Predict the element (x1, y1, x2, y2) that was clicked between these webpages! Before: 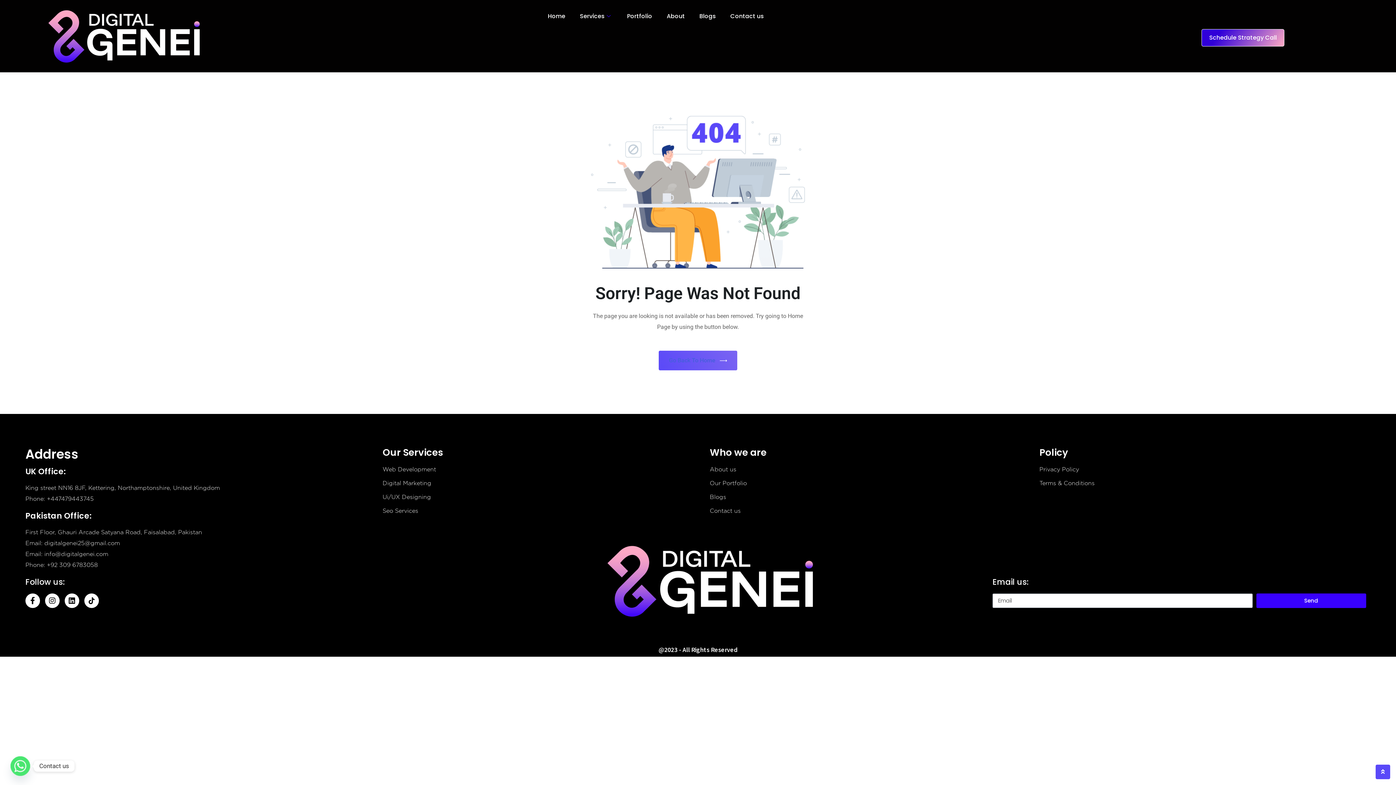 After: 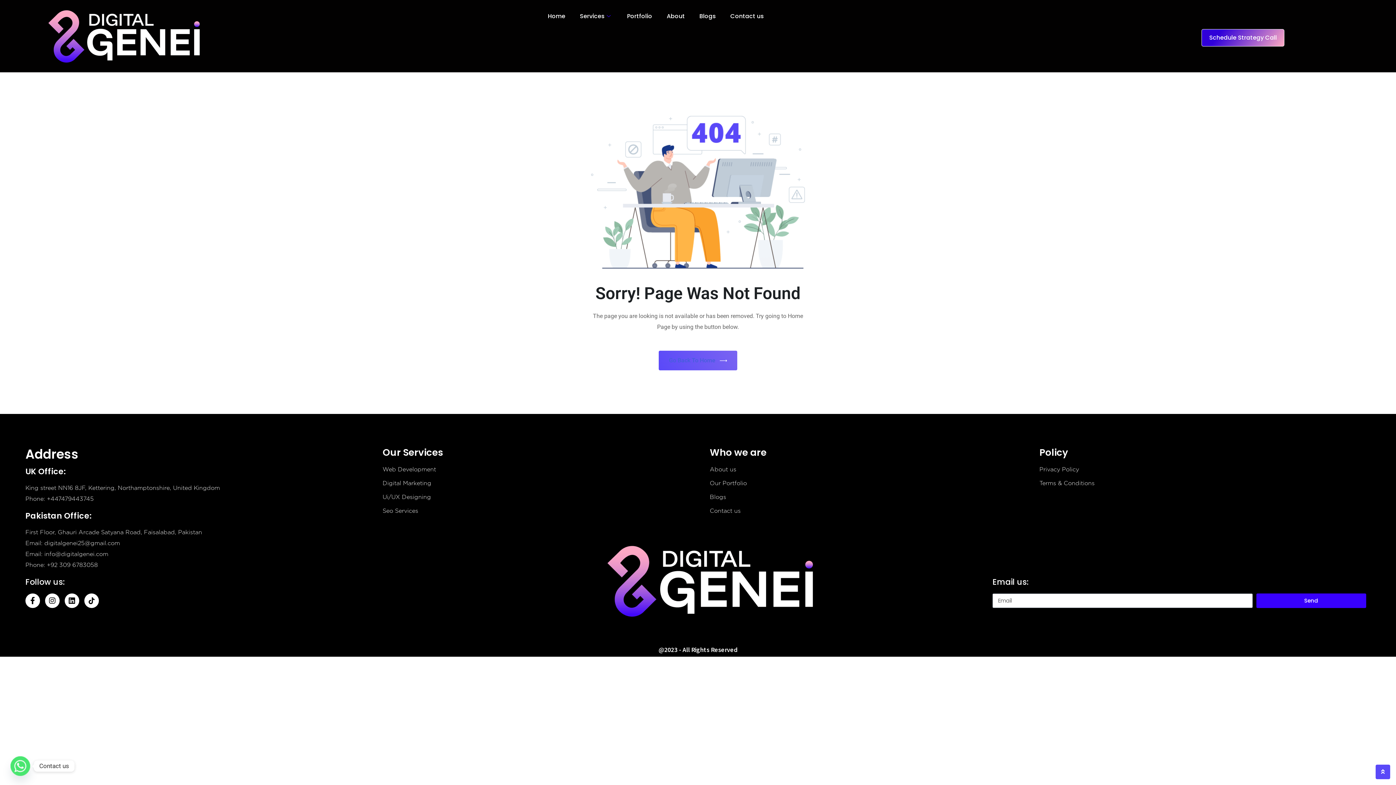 Action: bbox: (1376, 765, 1390, 779)